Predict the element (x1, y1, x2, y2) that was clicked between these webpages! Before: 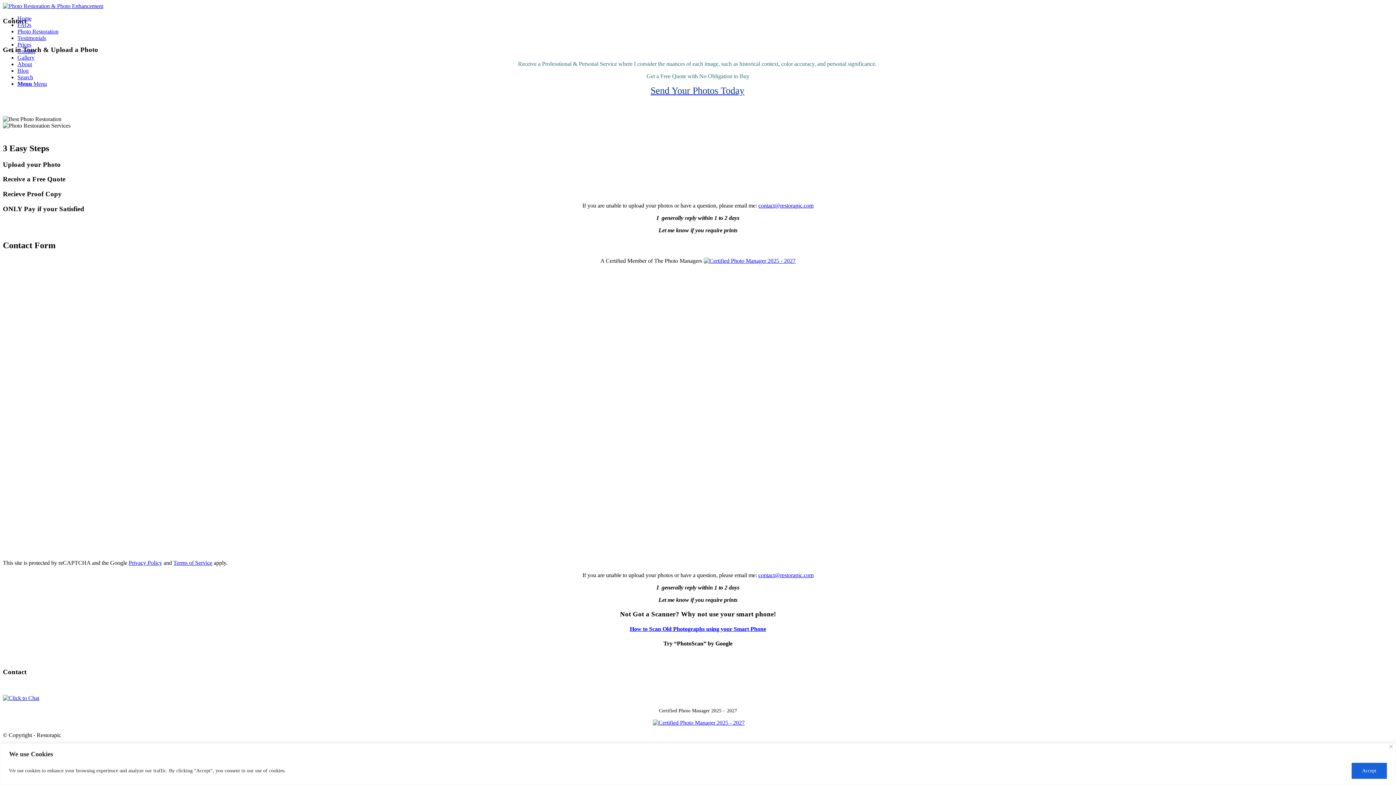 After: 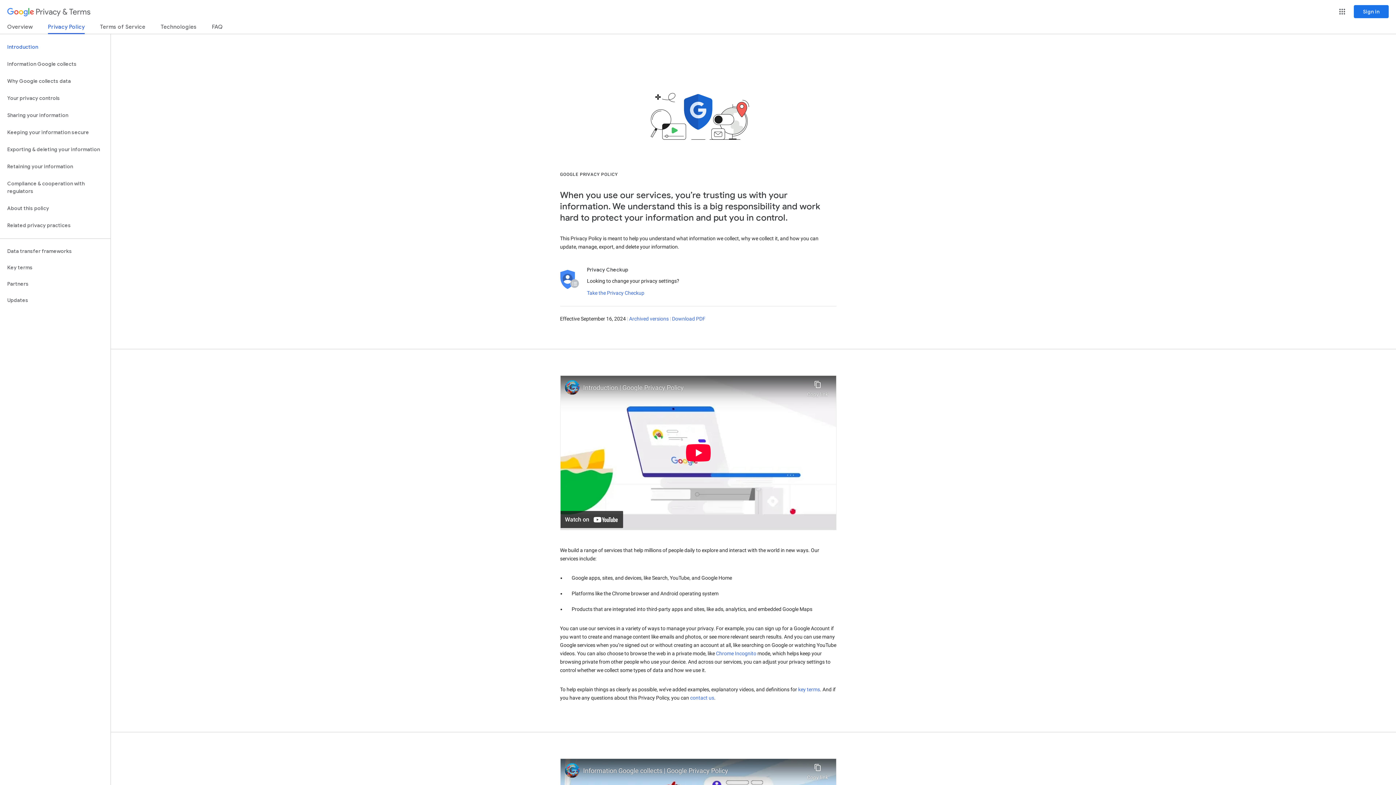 Action: bbox: (128, 560, 162, 566) label: Privacy Policy